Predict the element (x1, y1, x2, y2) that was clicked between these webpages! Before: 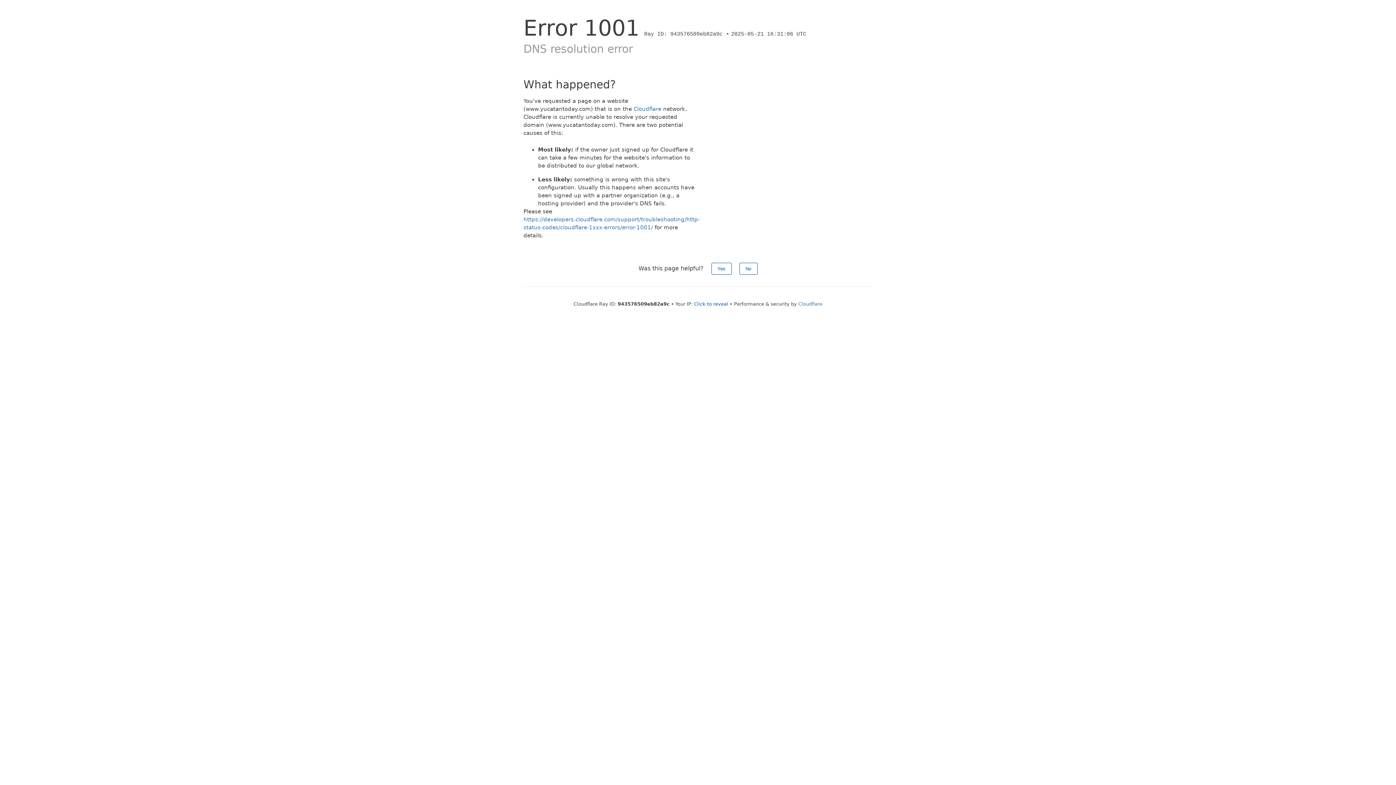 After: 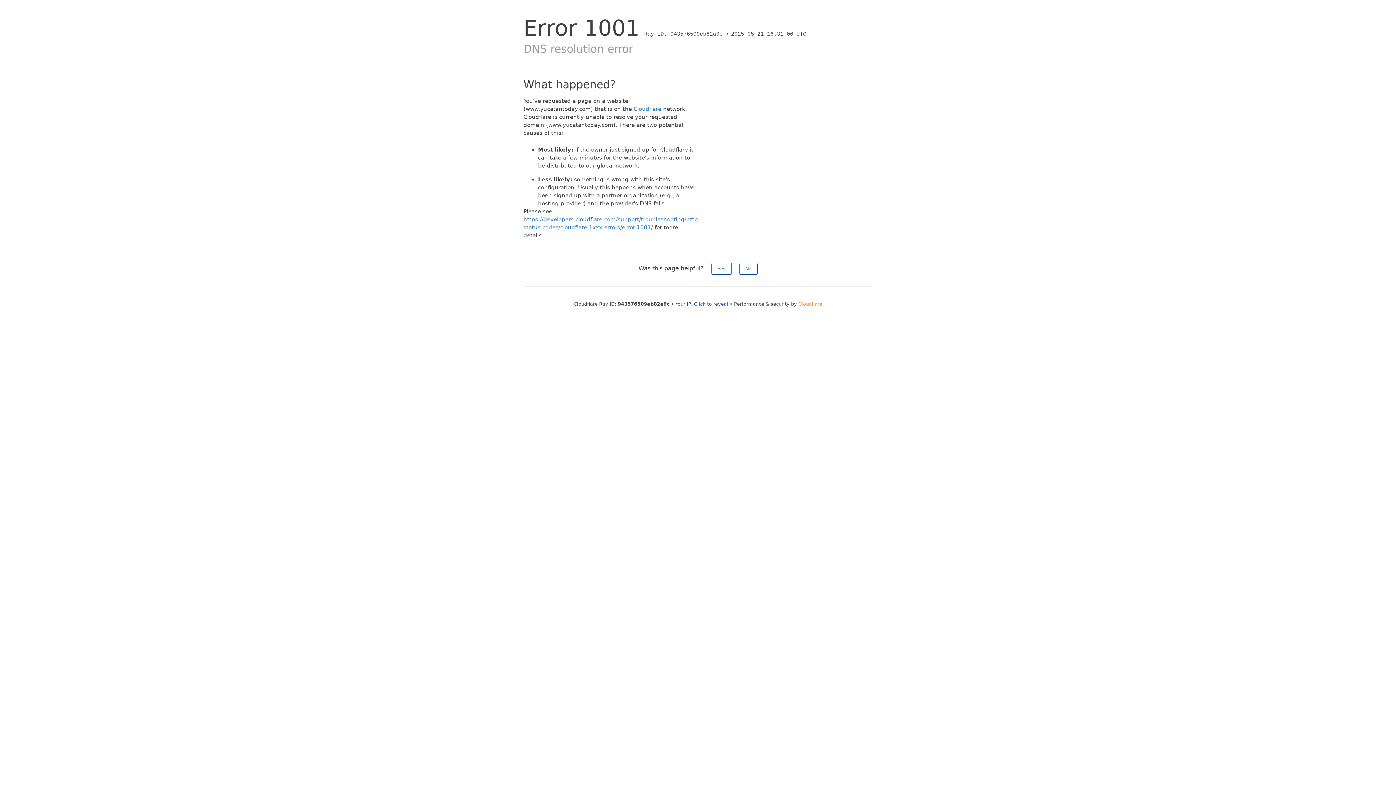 Action: bbox: (798, 301, 822, 306) label: Cloudflare